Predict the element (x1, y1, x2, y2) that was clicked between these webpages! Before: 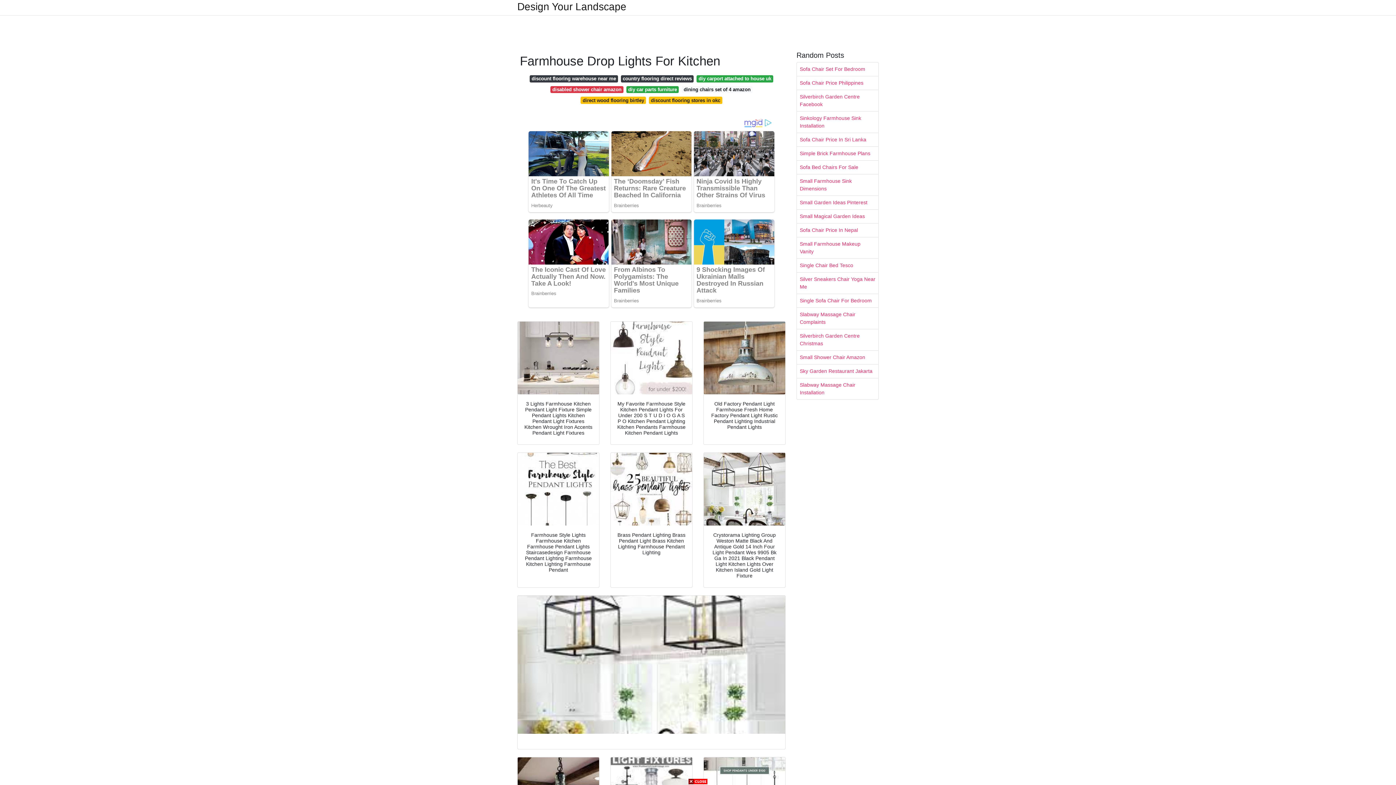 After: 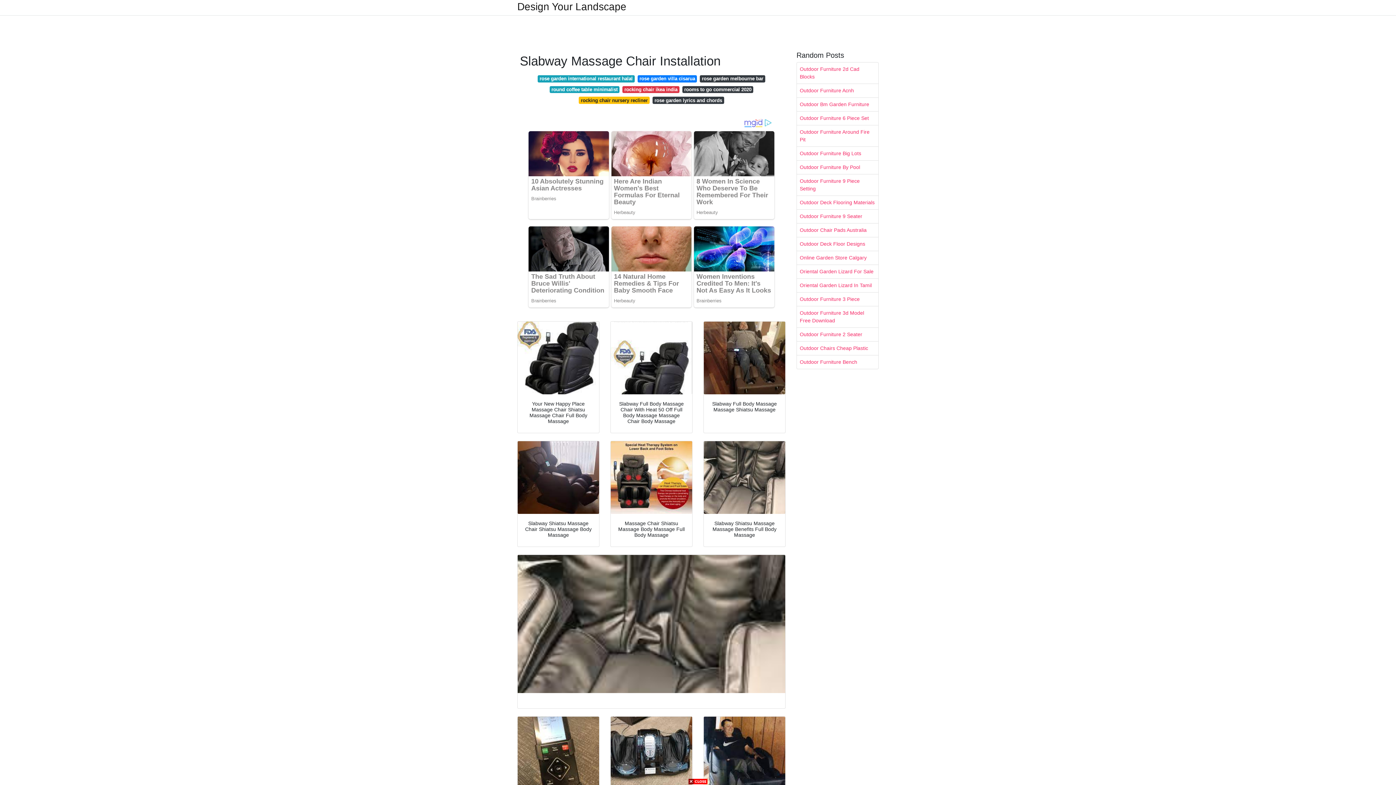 Action: bbox: (797, 378, 878, 399) label: Slabway Massage Chair Installation